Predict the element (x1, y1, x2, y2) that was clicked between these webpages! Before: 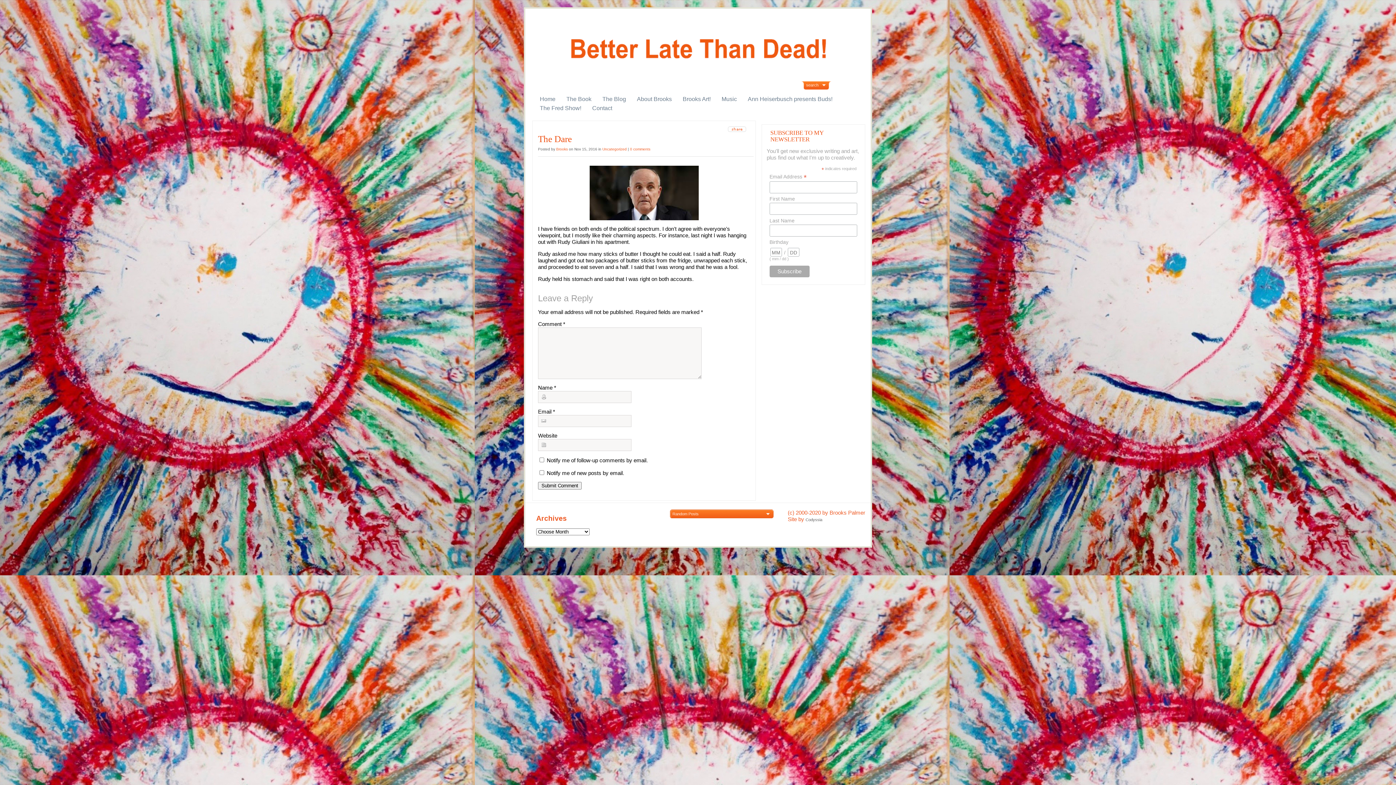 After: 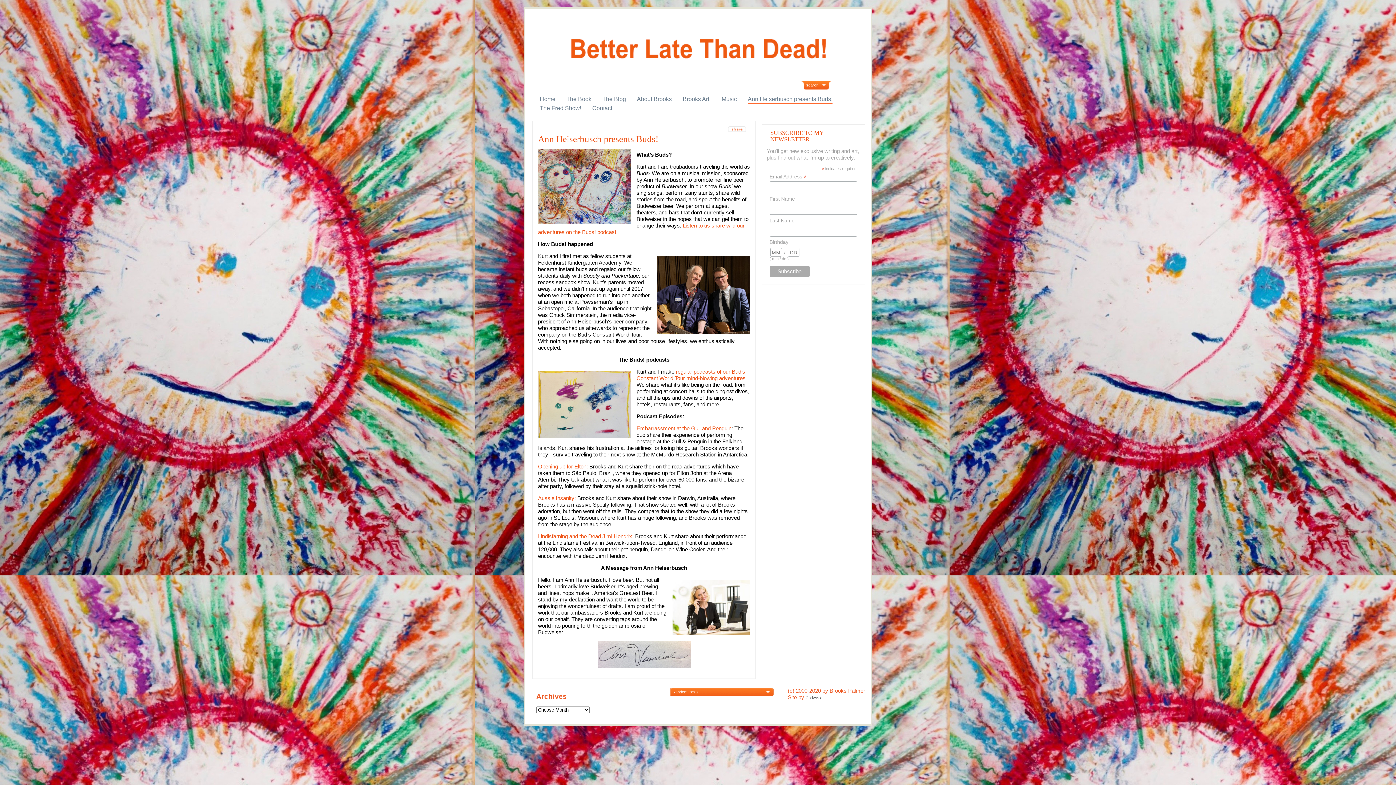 Action: bbox: (748, 95, 832, 103) label: Ann Heiserbusch presents Buds!